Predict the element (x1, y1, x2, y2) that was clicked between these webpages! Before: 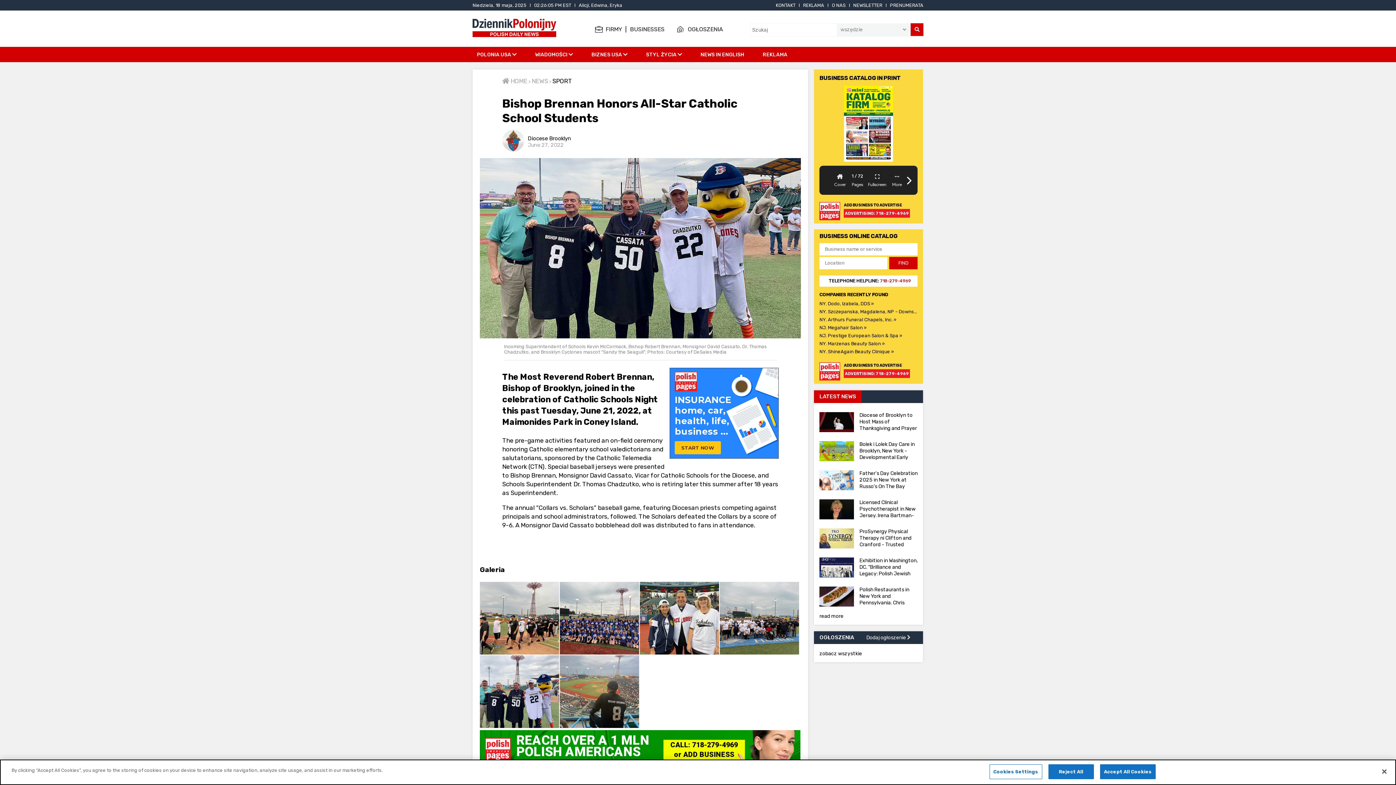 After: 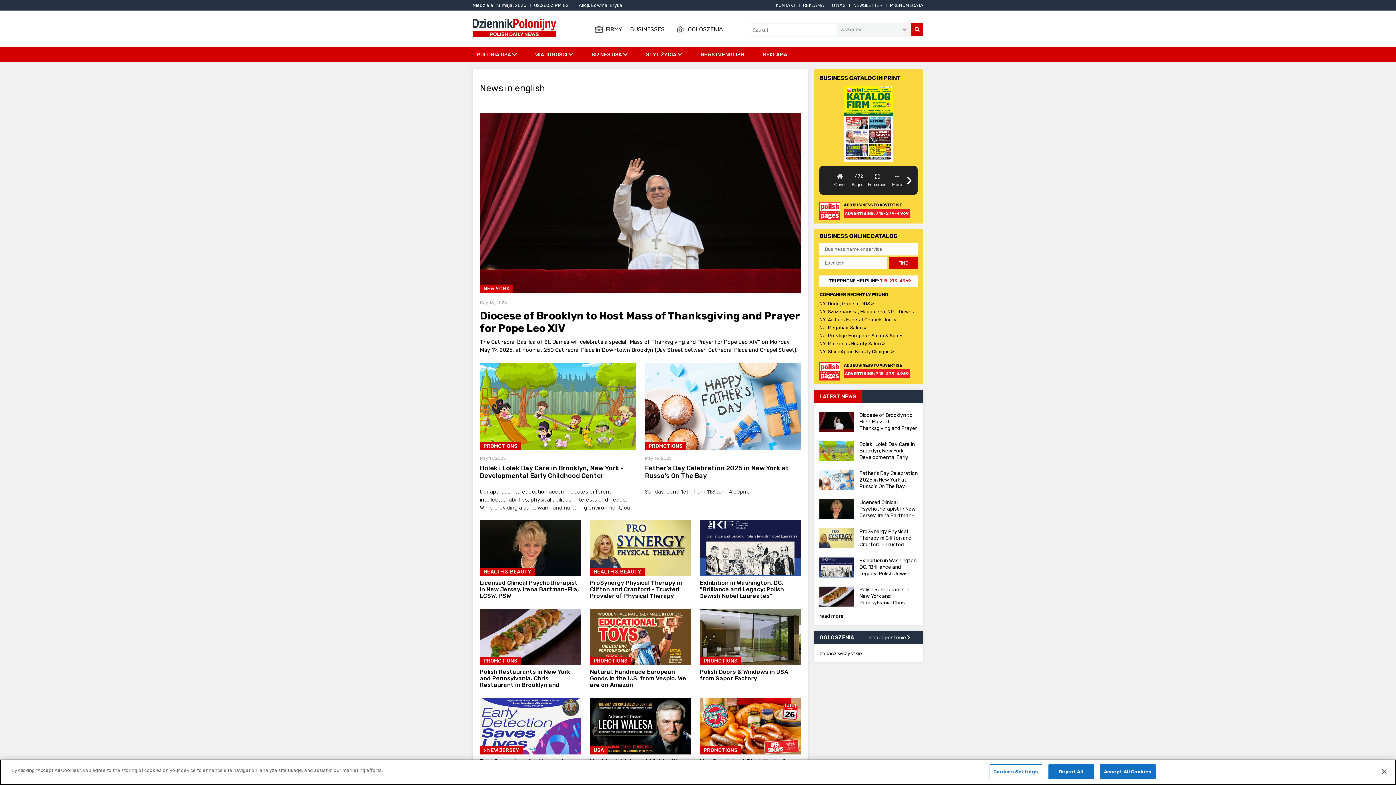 Action: bbox: (696, 46, 751, 62) label: NEWS IN ENGLISH